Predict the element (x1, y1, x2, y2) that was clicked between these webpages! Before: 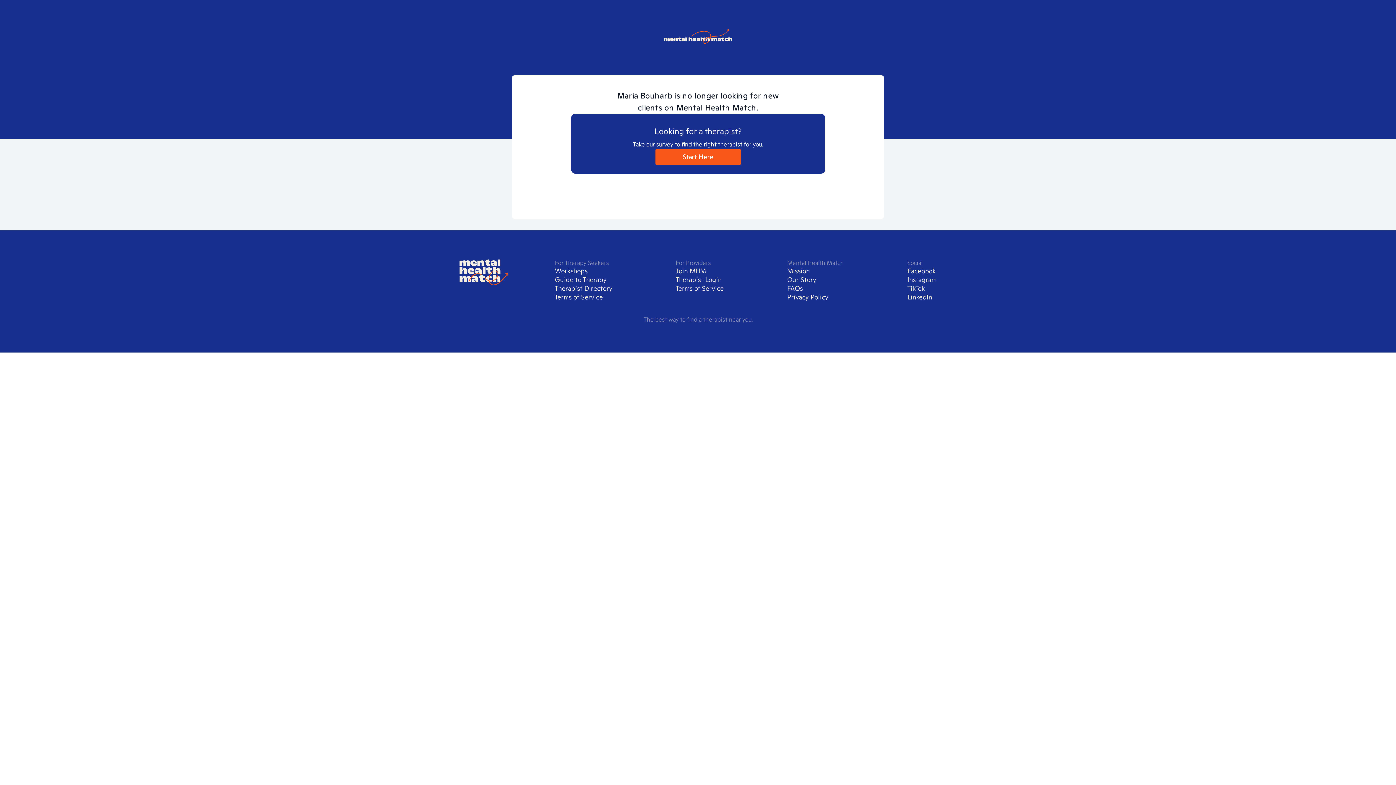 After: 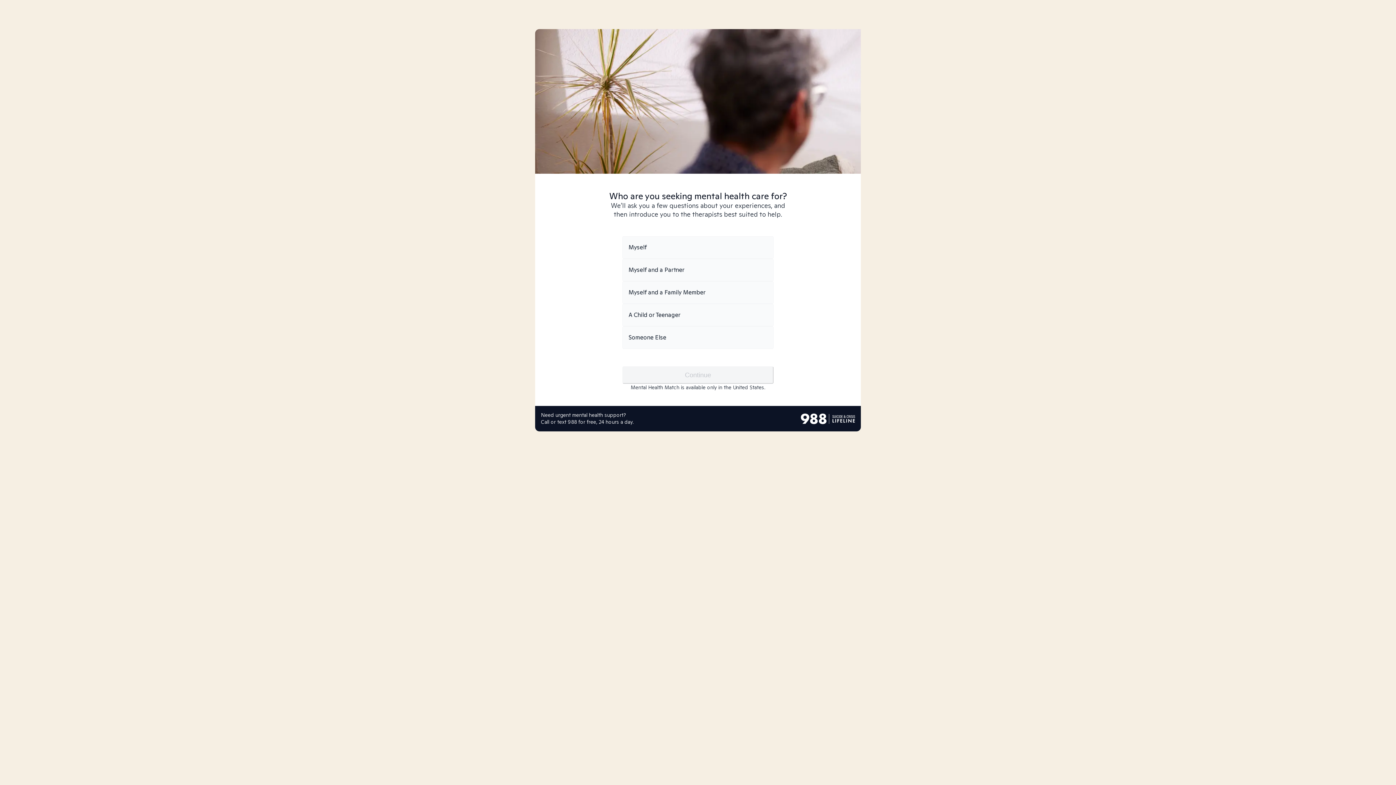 Action: label: Start Here bbox: (655, 149, 740, 165)